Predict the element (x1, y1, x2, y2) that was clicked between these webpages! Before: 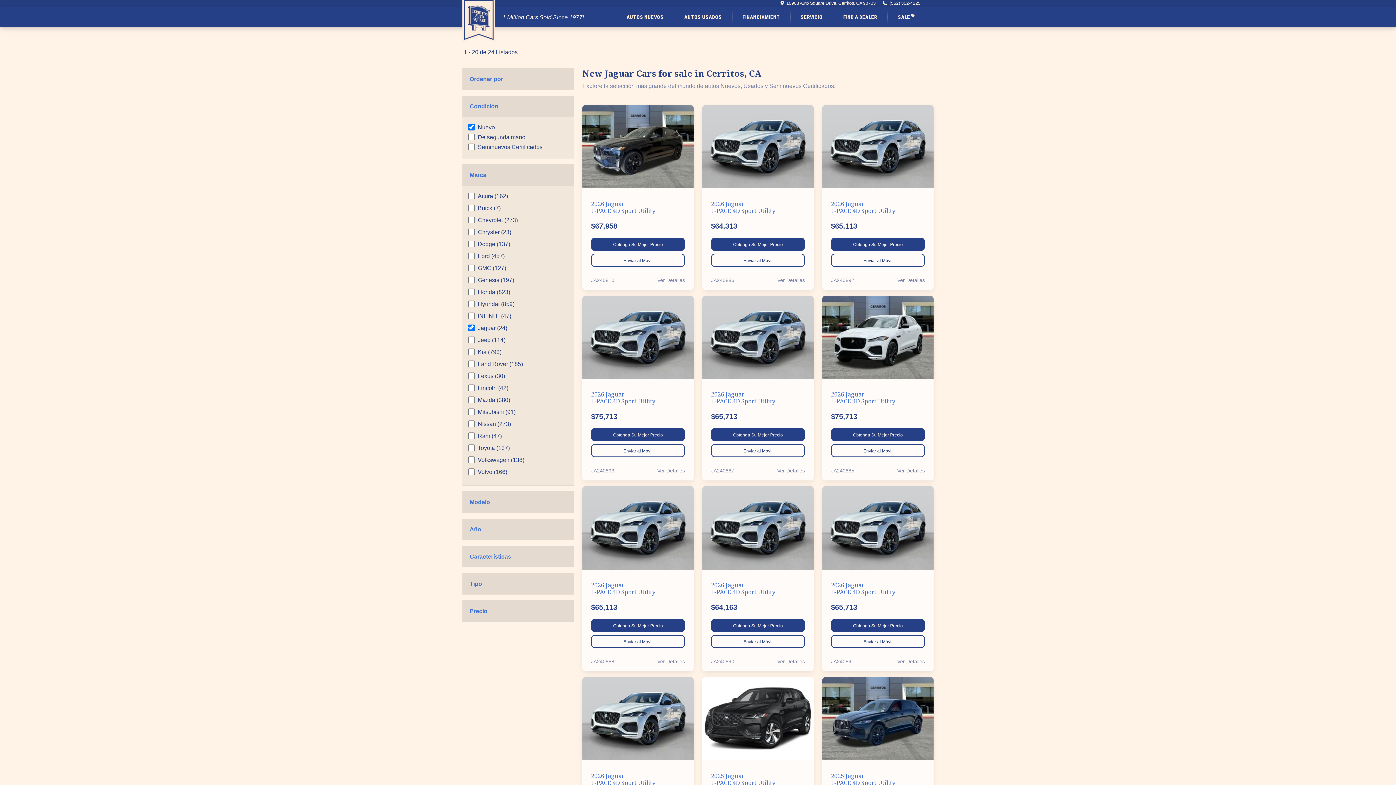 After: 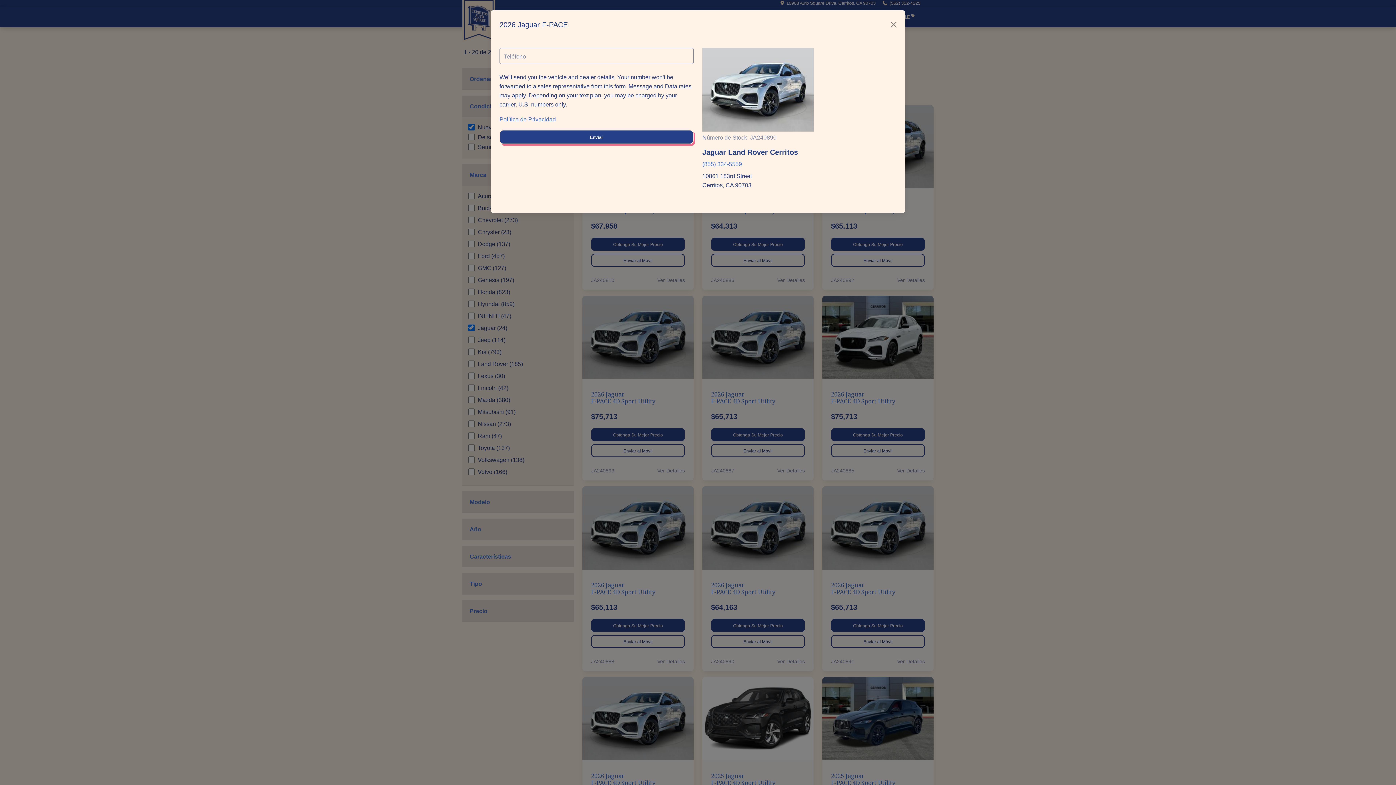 Action: bbox: (711, 635, 805, 648) label: Enviar al Móvil